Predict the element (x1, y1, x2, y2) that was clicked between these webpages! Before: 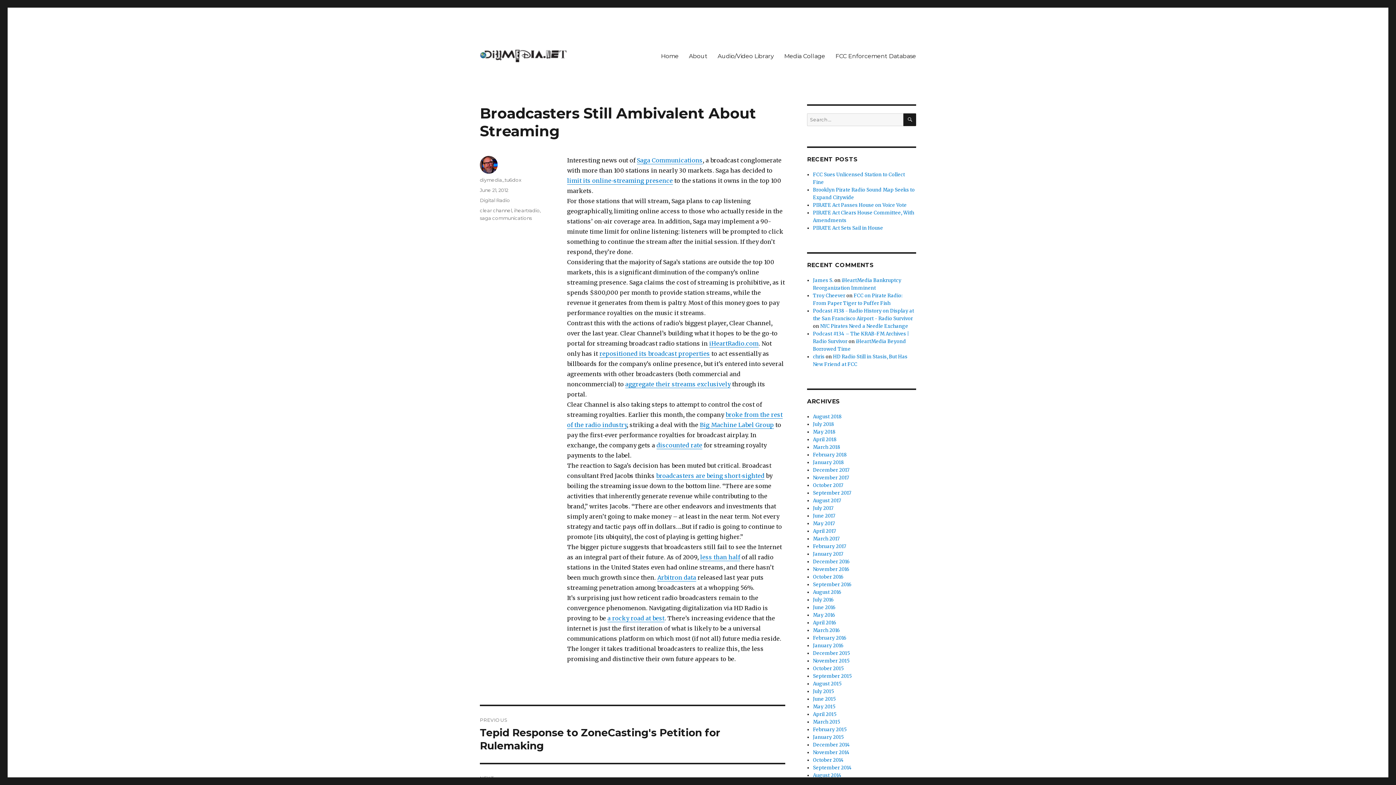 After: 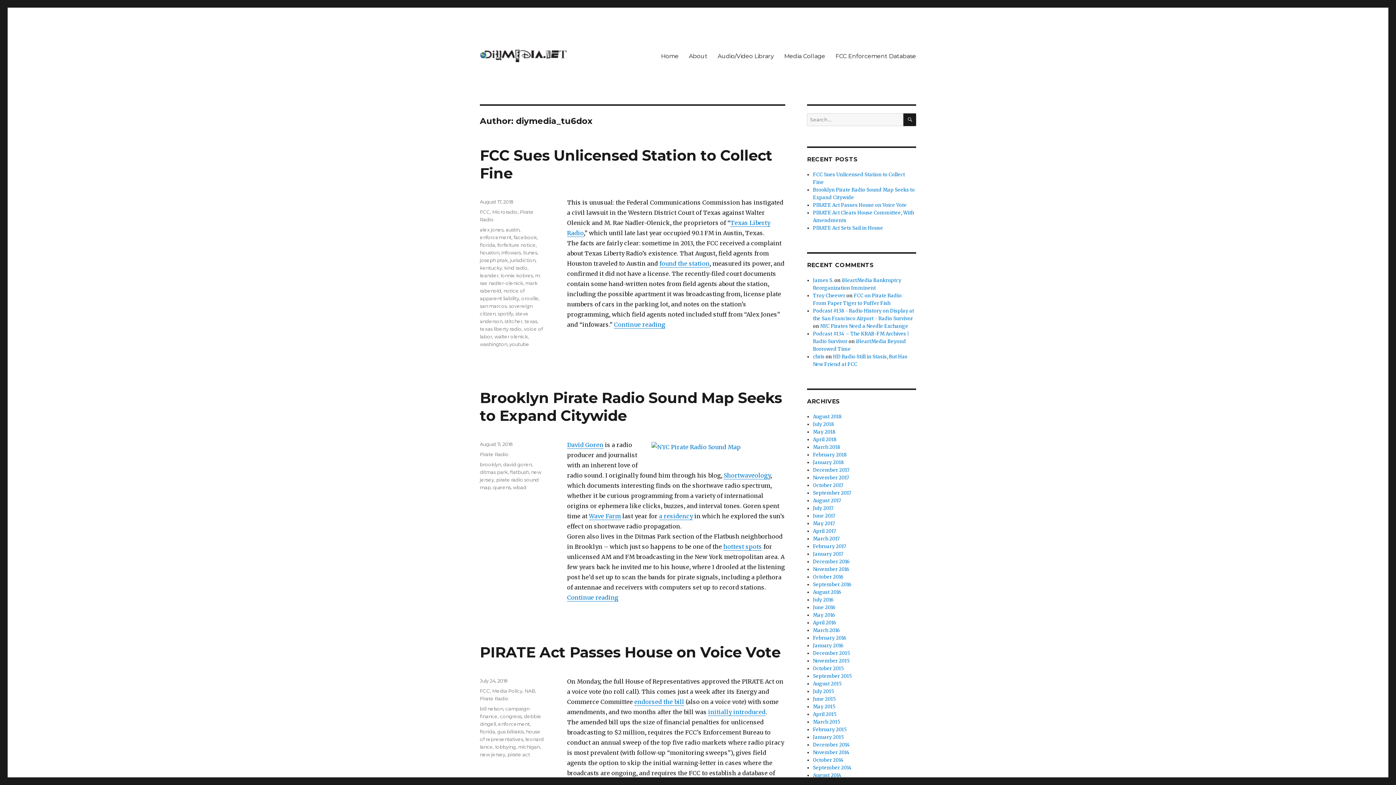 Action: label: diymedia_tu6dox bbox: (480, 177, 521, 182)